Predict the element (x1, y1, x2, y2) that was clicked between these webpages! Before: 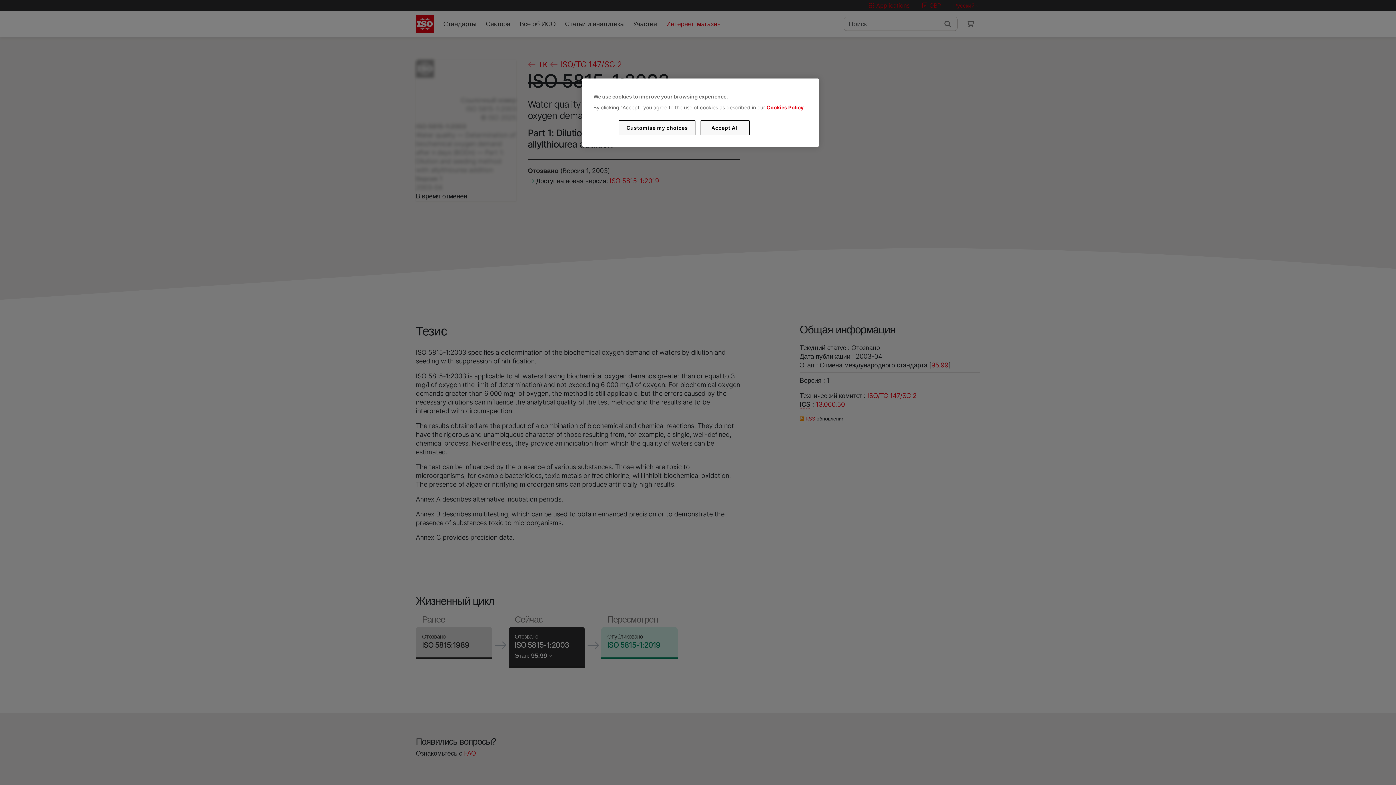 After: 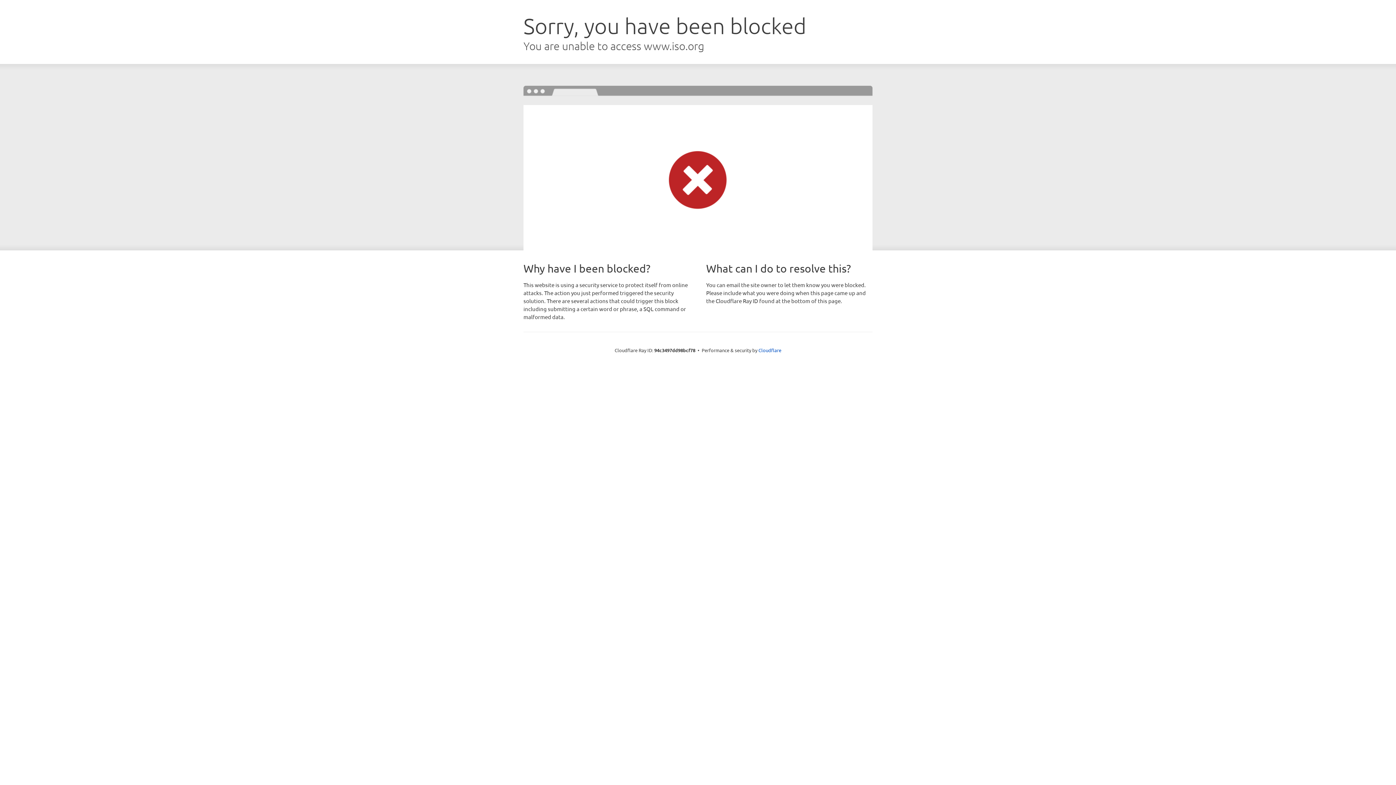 Action: bbox: (766, 104, 803, 110) label: Cookies Policy